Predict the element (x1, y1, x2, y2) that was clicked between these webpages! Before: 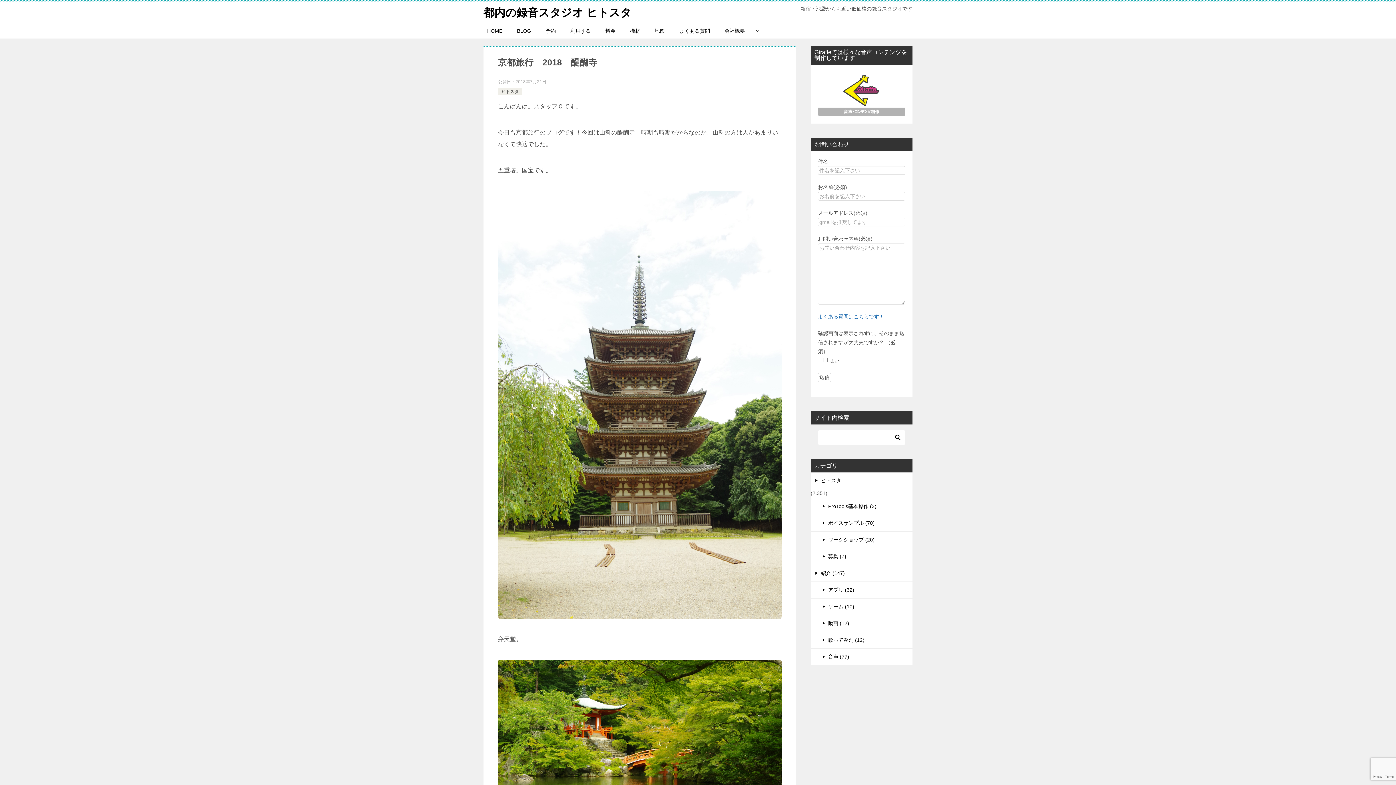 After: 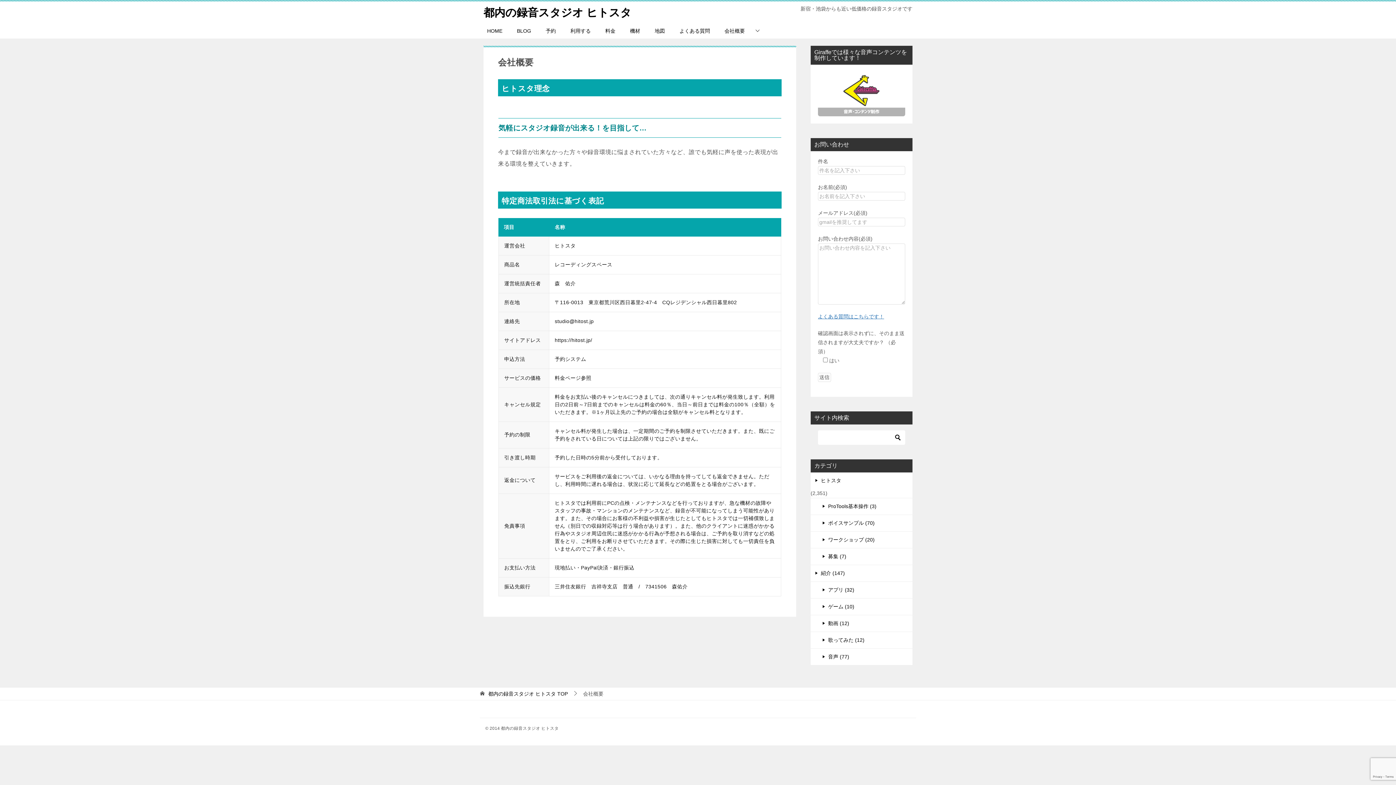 Action: label: 会社概要 bbox: (717, 23, 763, 38)